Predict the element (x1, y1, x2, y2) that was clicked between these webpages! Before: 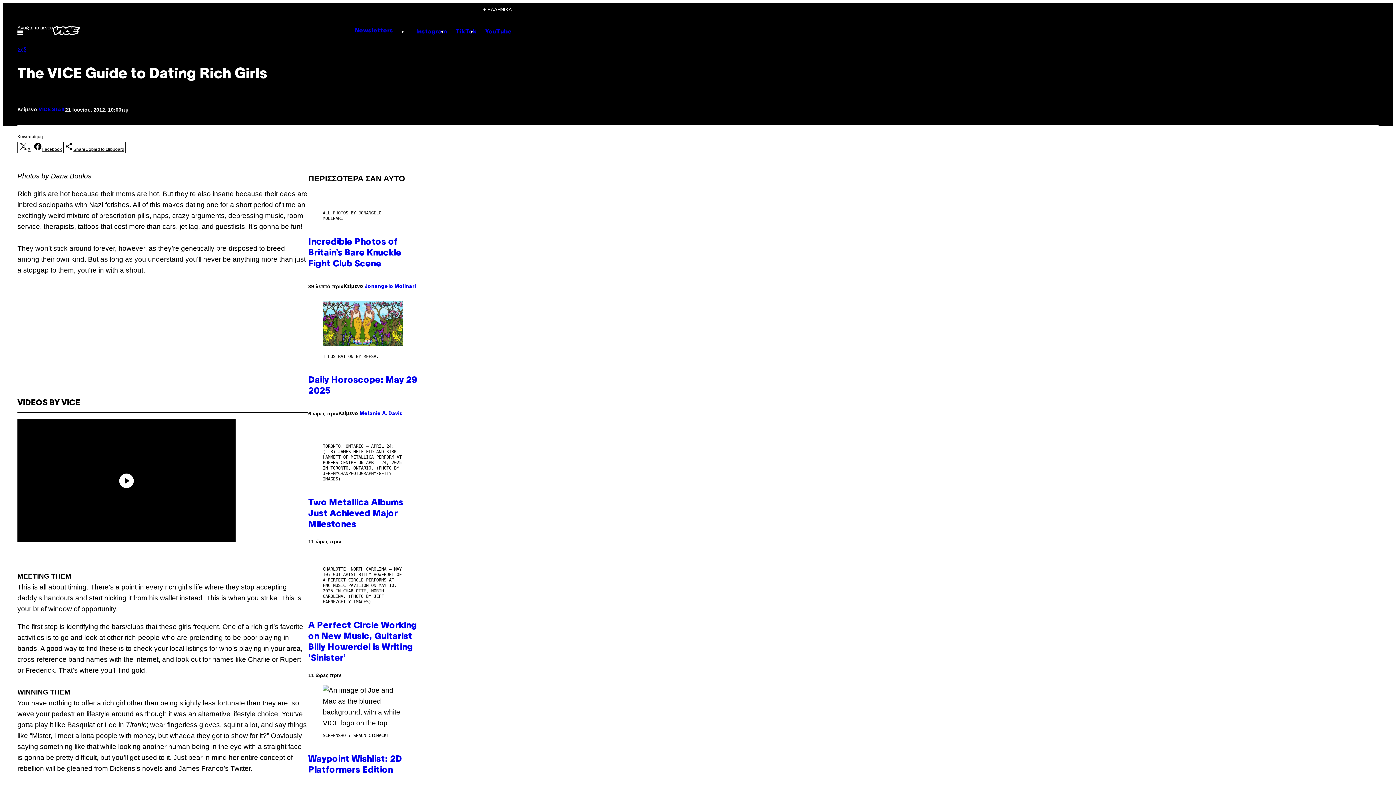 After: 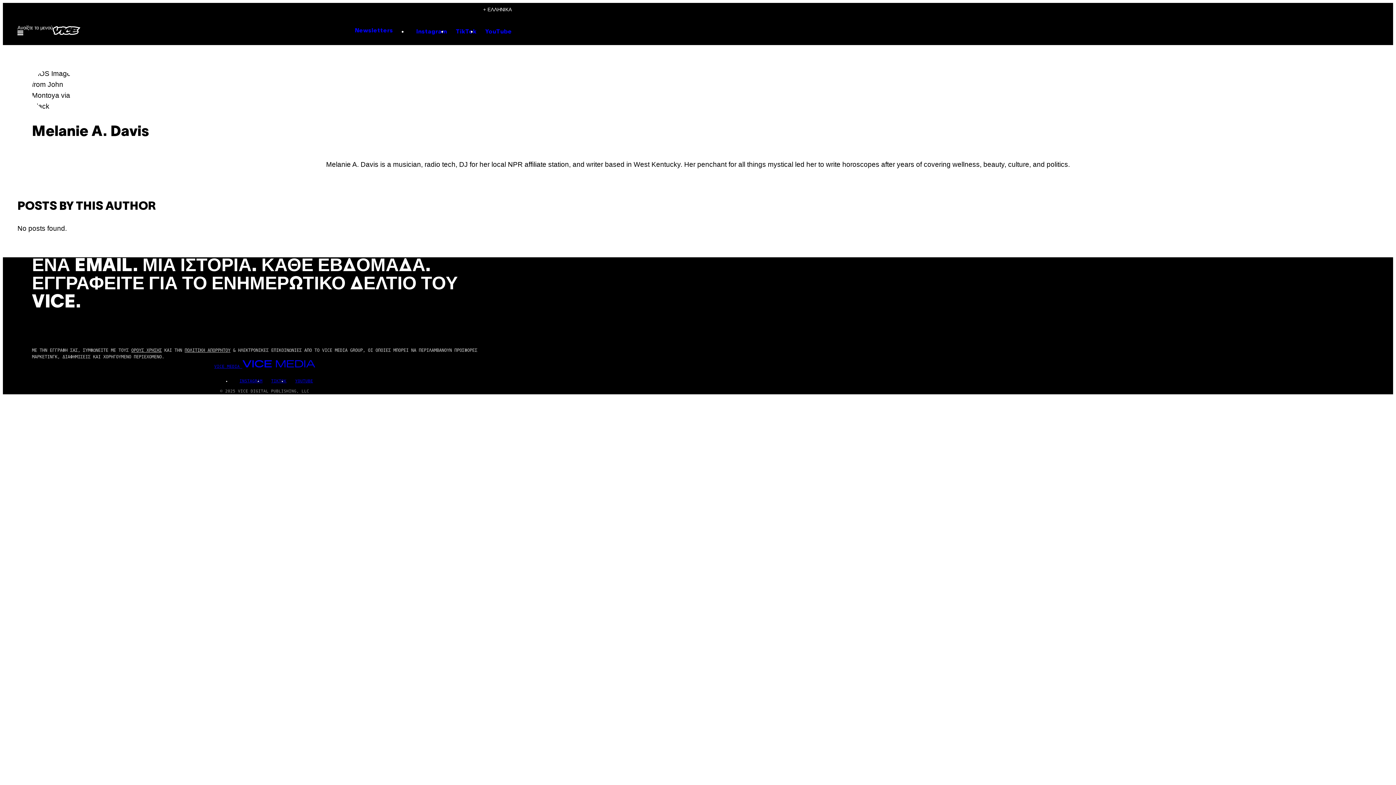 Action: label: Melanie A. Davis bbox: (359, 411, 402, 416)